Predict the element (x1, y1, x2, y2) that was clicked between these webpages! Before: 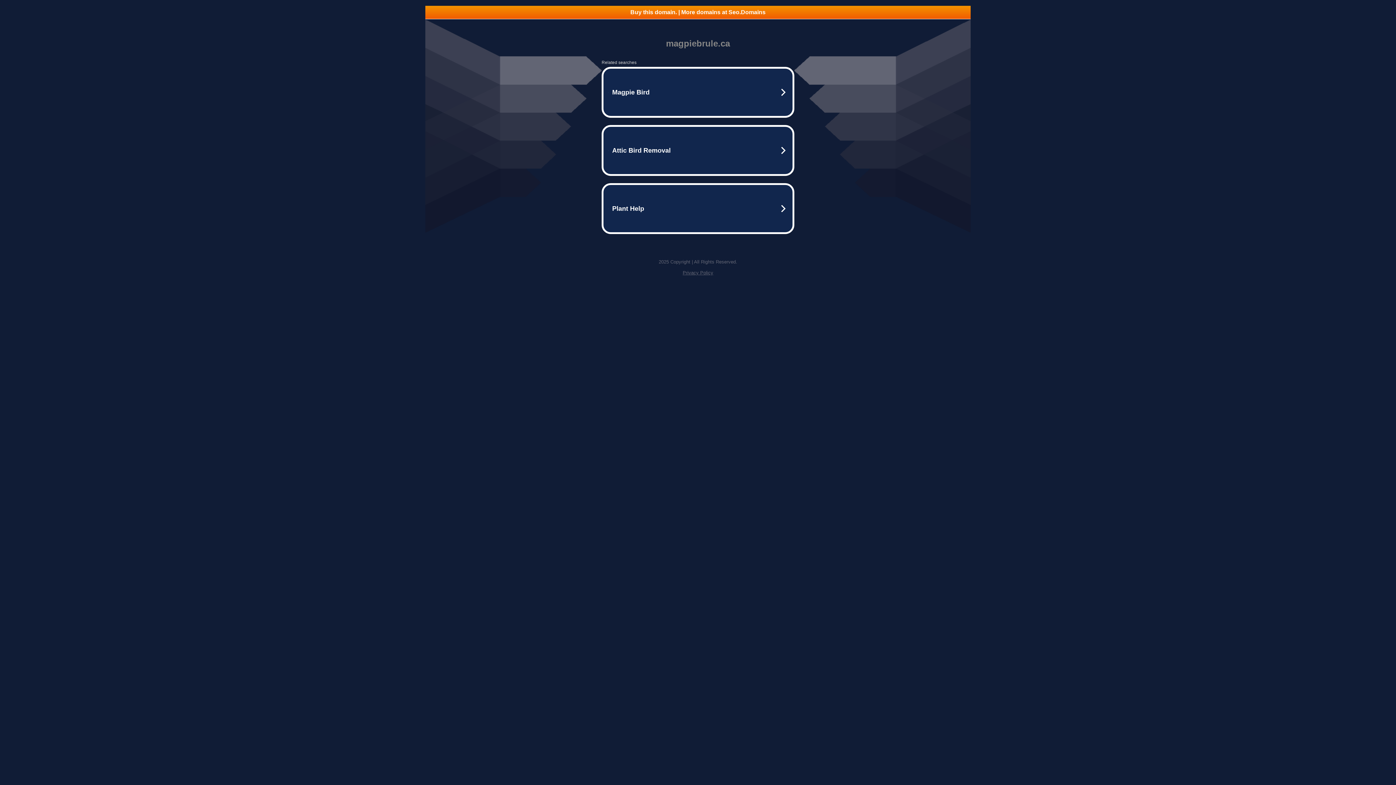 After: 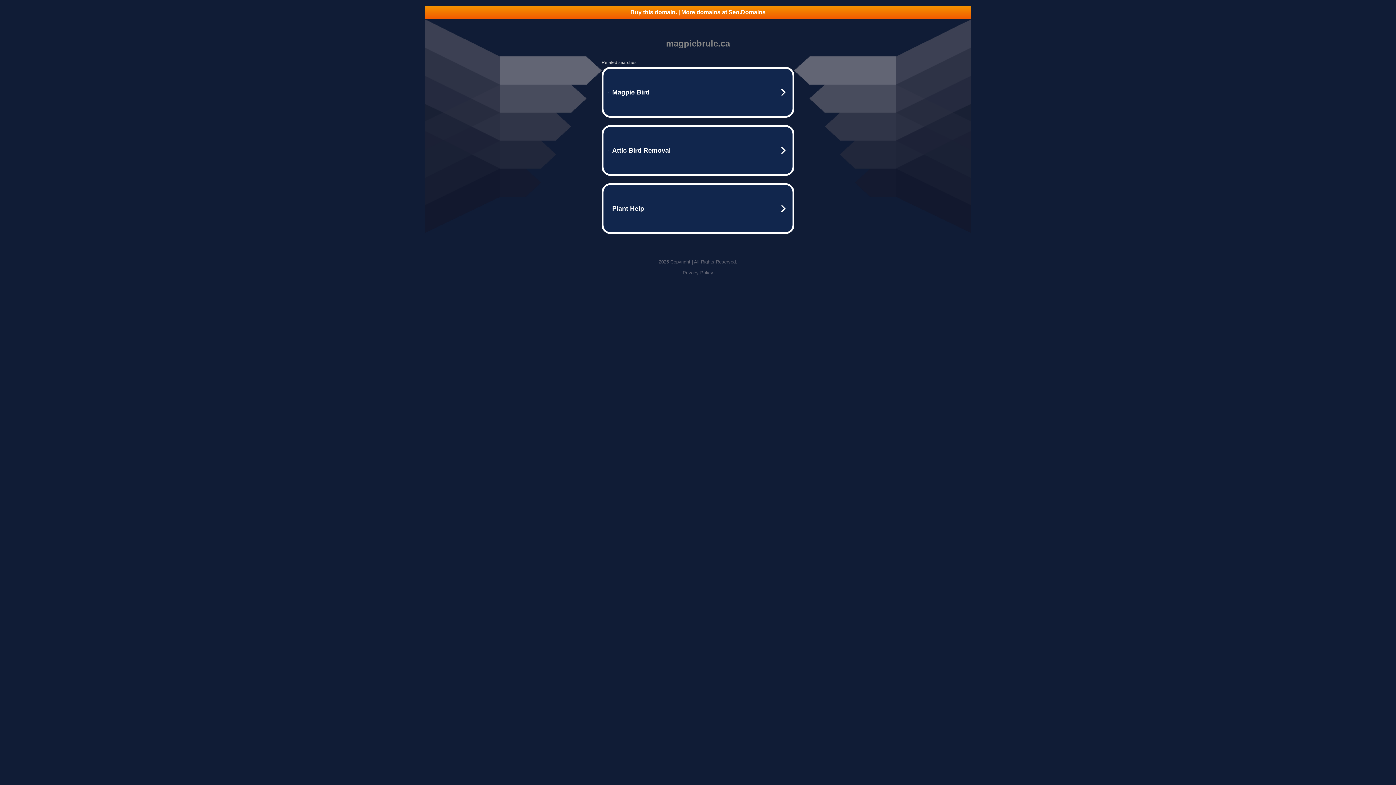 Action: bbox: (425, 5, 970, 18) label: Buy this domain. | More domains at Seo.Domains